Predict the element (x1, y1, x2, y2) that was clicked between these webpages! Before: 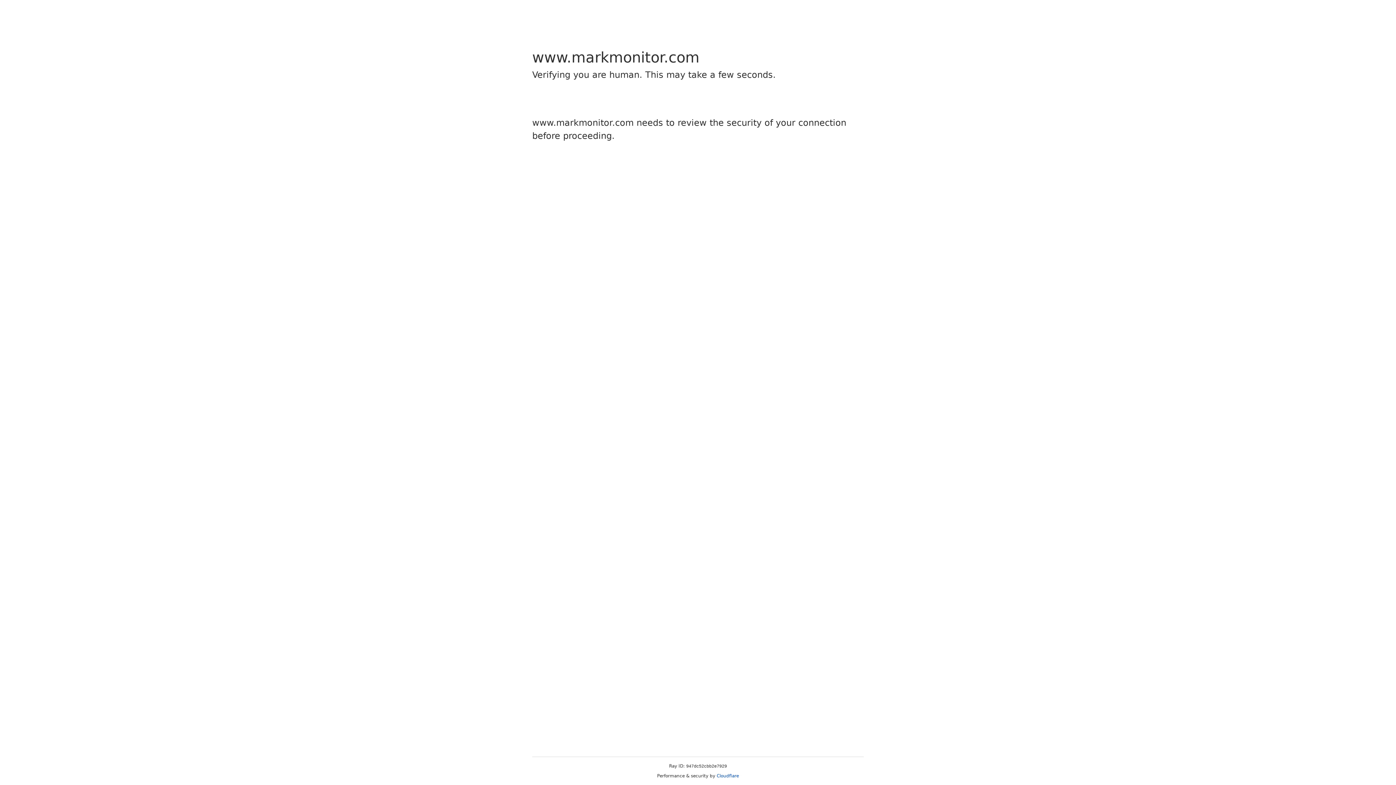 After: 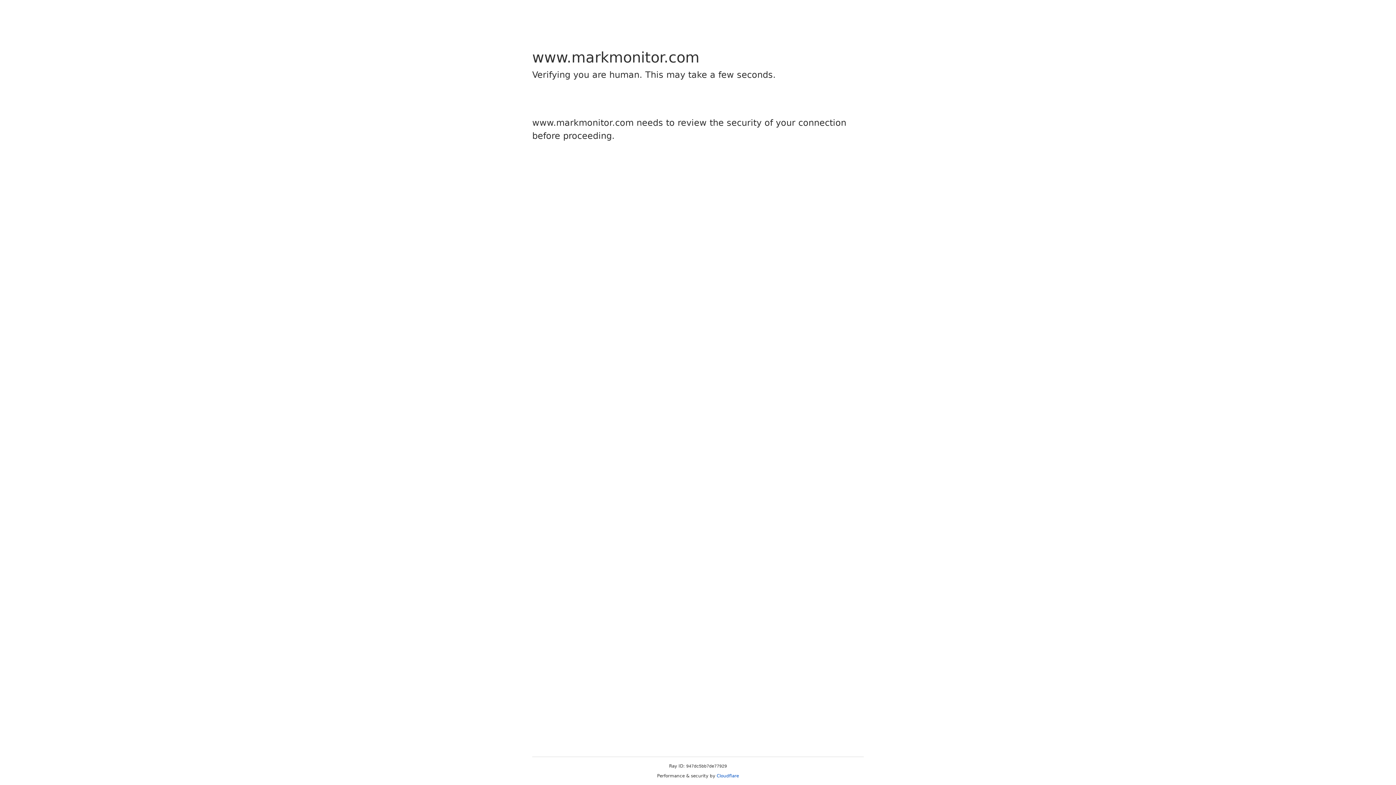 Action: bbox: (716, 773, 739, 778) label: Cloudflare